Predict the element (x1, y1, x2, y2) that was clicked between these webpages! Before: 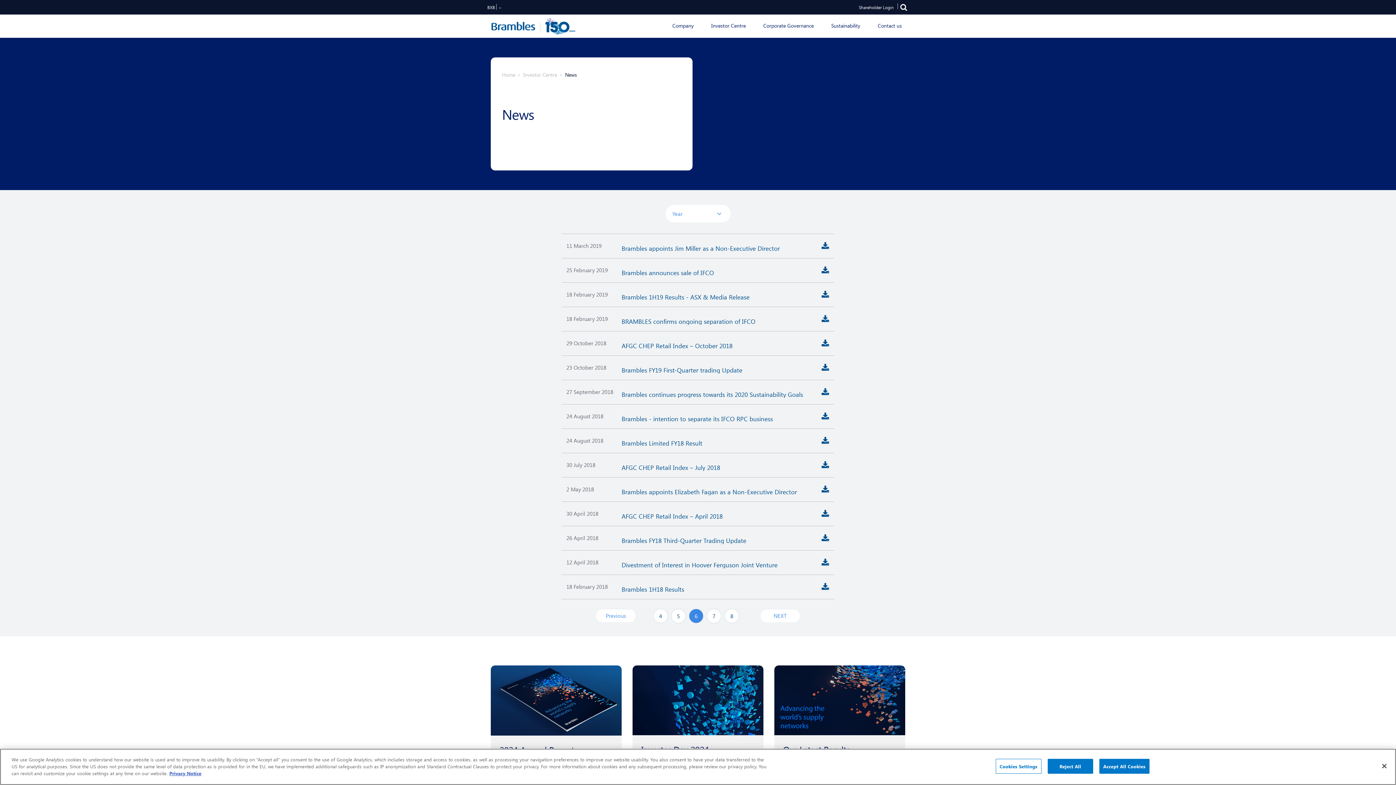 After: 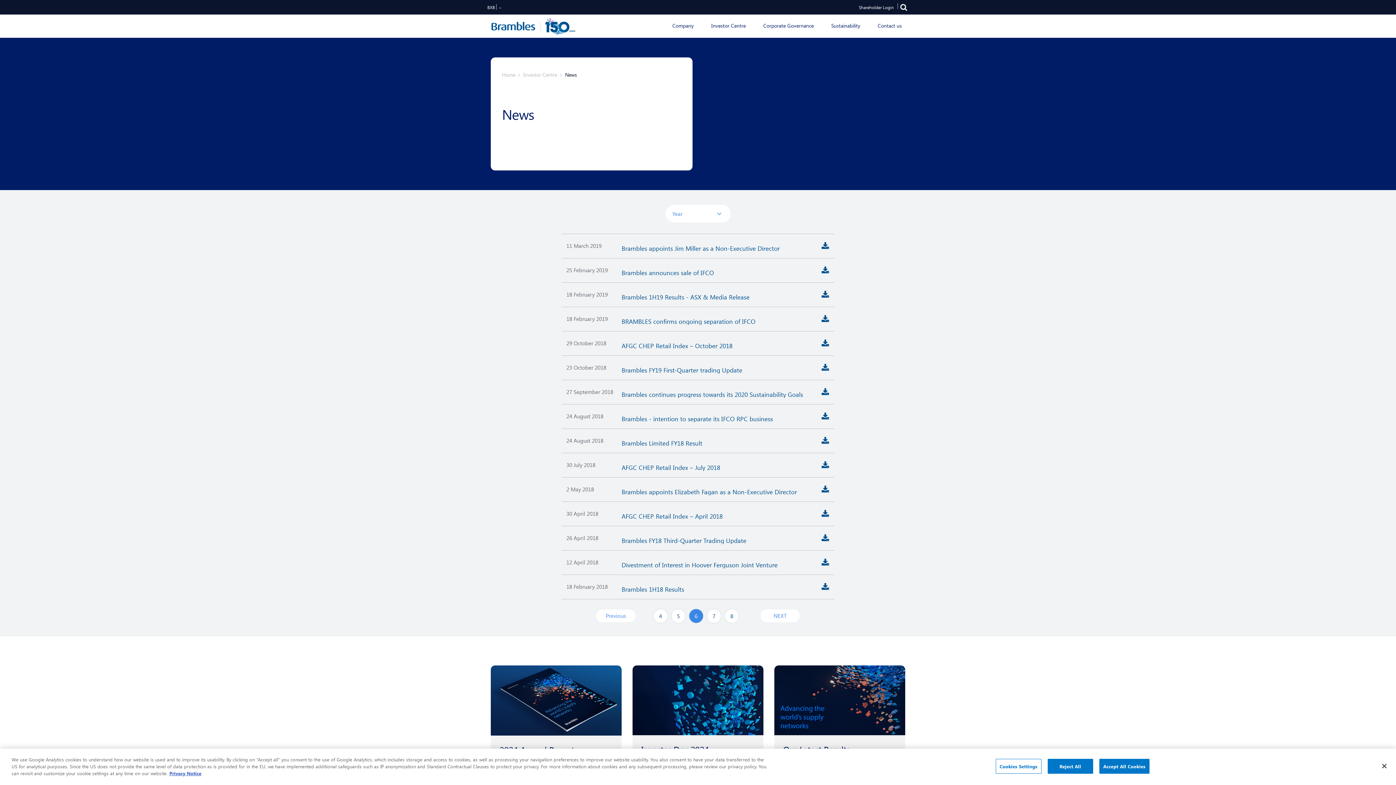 Action: bbox: (490, 665, 621, 735)